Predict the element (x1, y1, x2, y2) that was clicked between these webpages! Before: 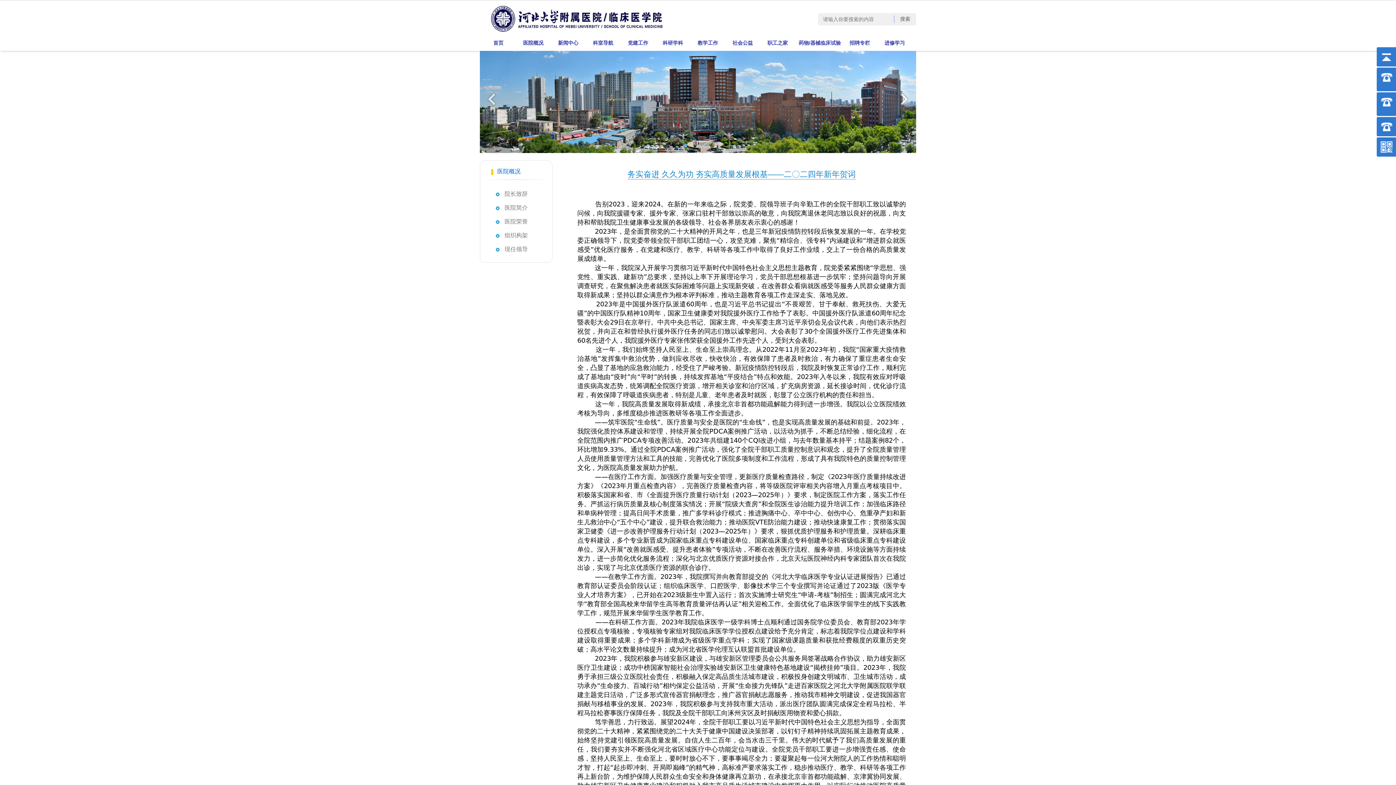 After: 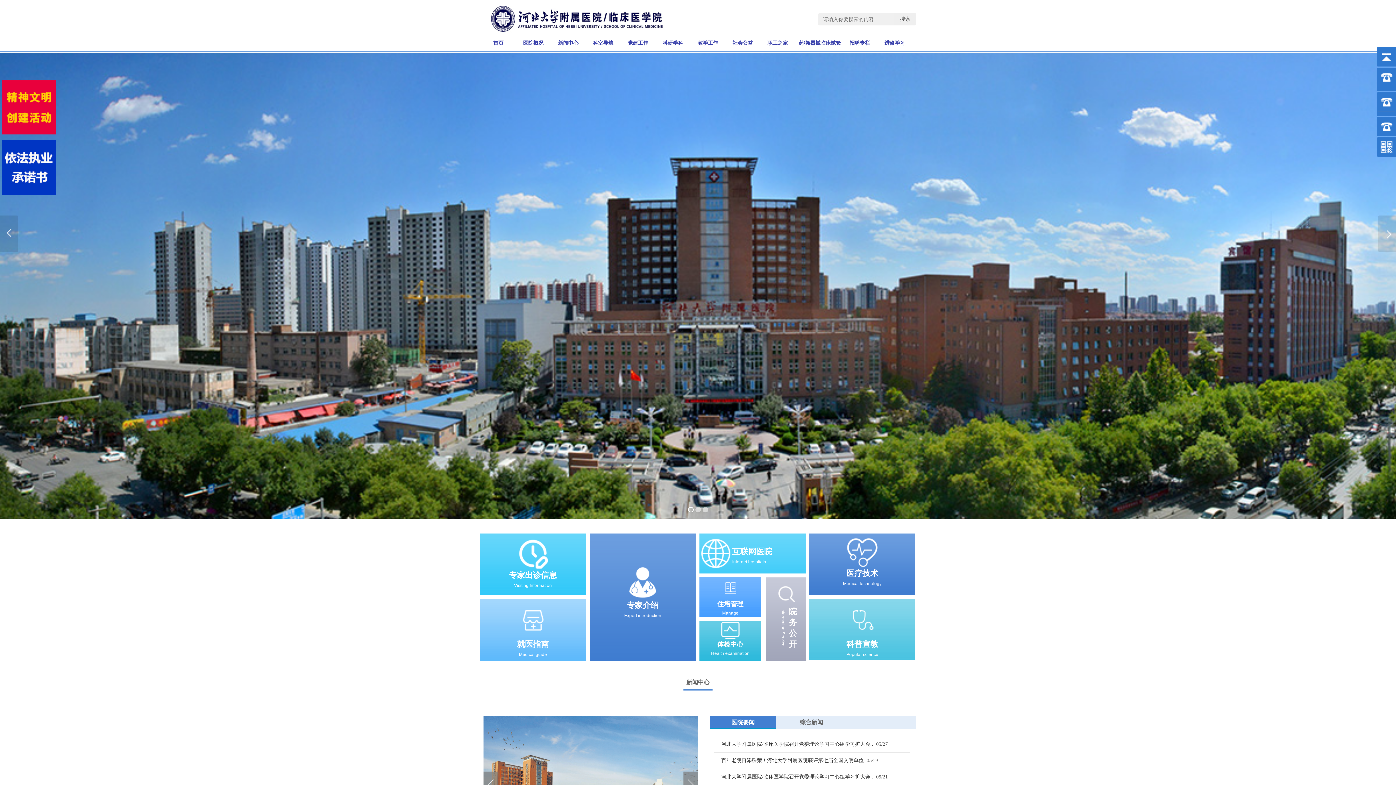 Action: label: 首页 bbox: (484, 35, 513, 50)